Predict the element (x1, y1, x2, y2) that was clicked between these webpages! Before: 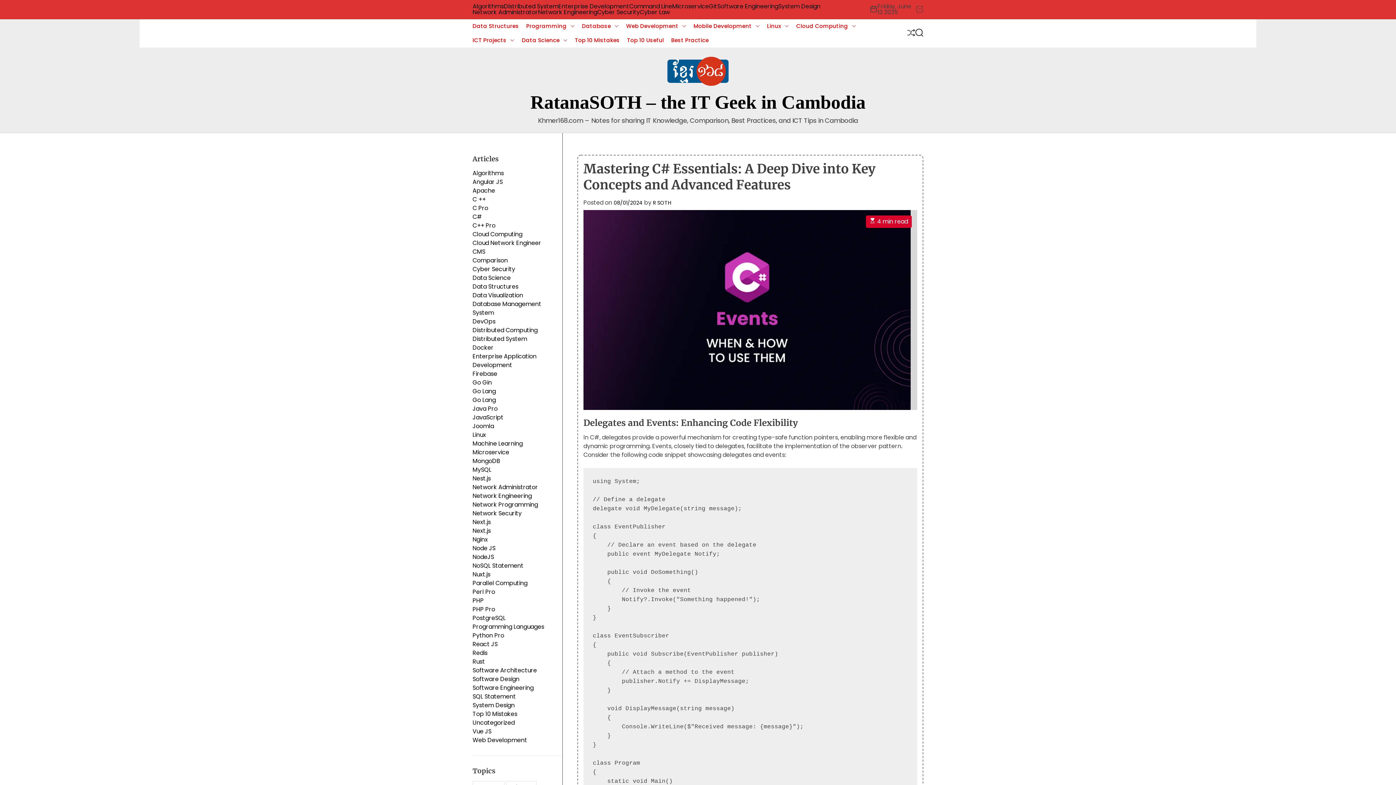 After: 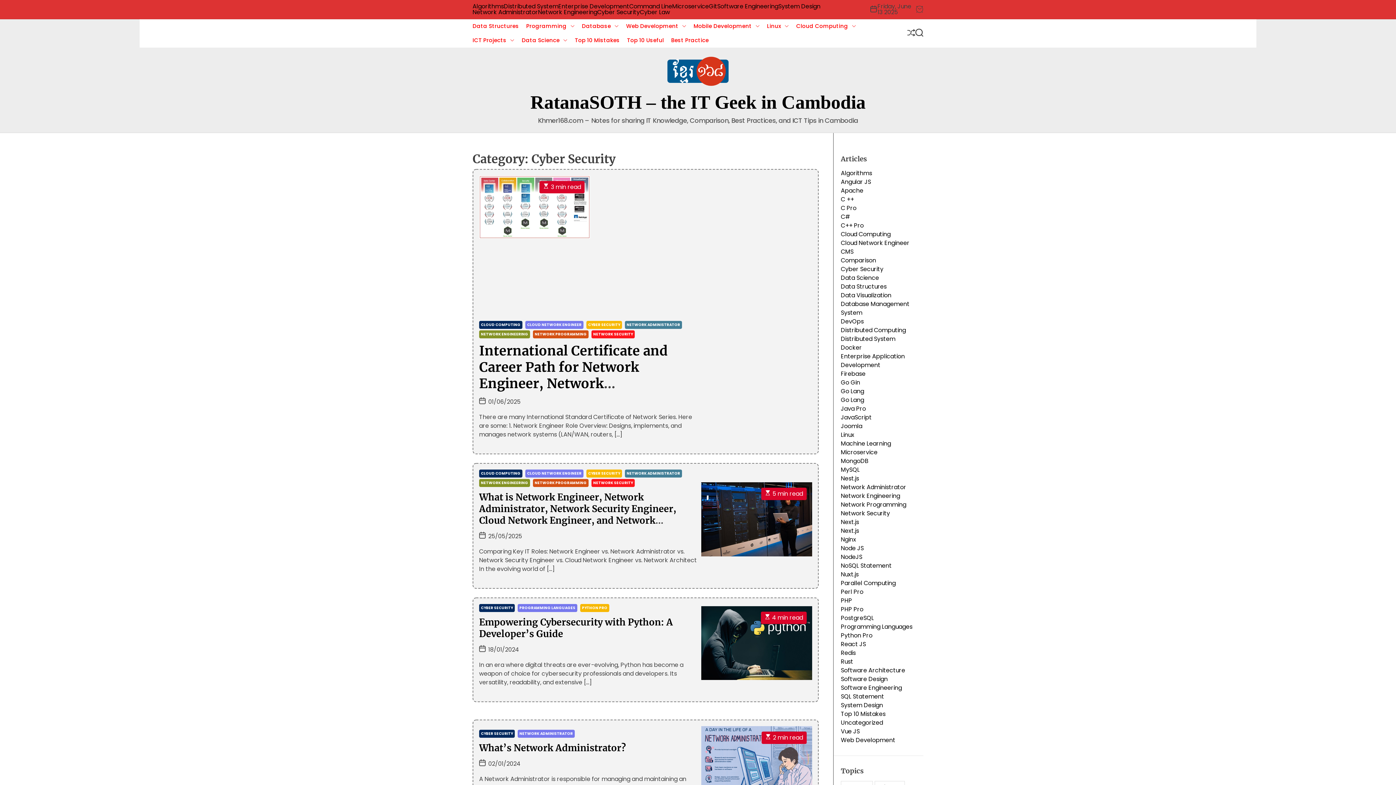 Action: bbox: (597, 8, 640, 16) label: Cyber Security